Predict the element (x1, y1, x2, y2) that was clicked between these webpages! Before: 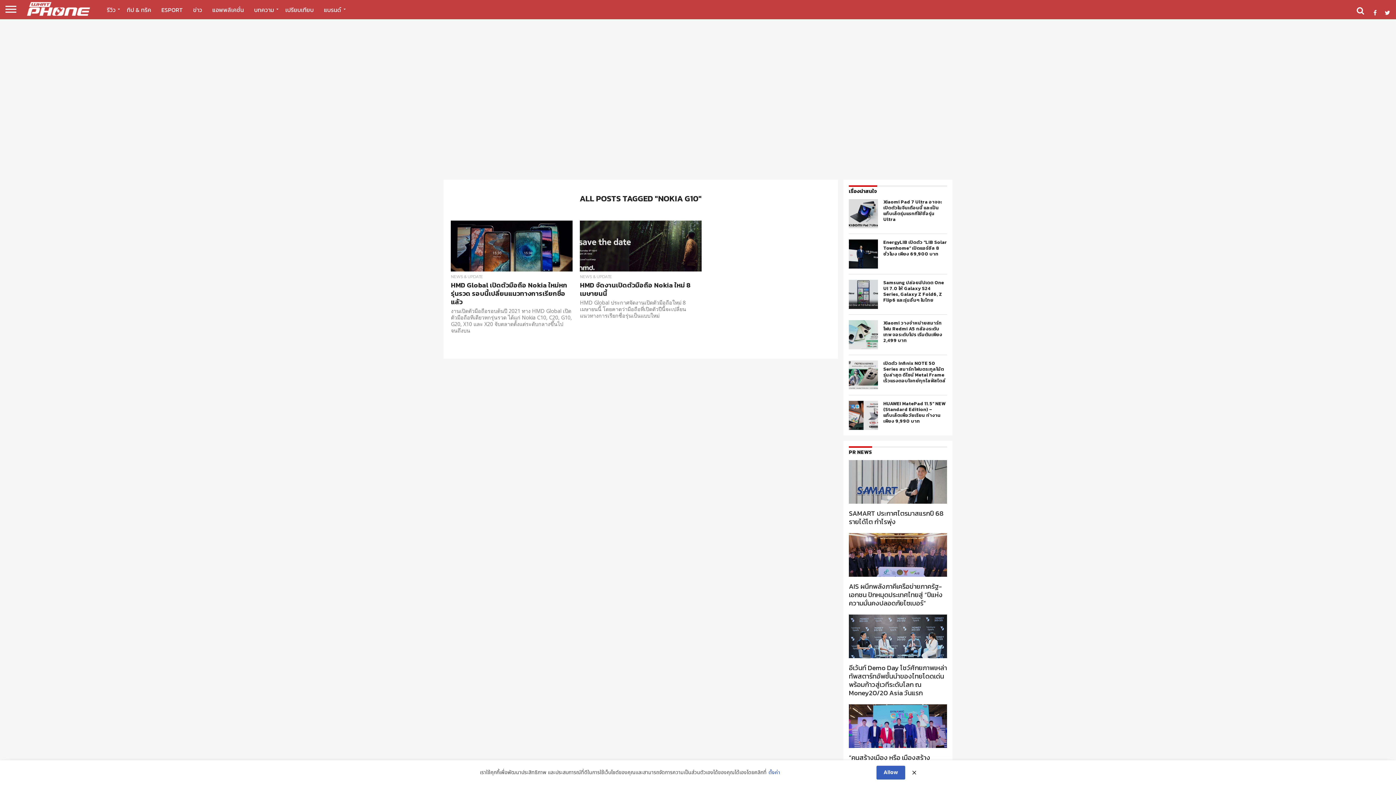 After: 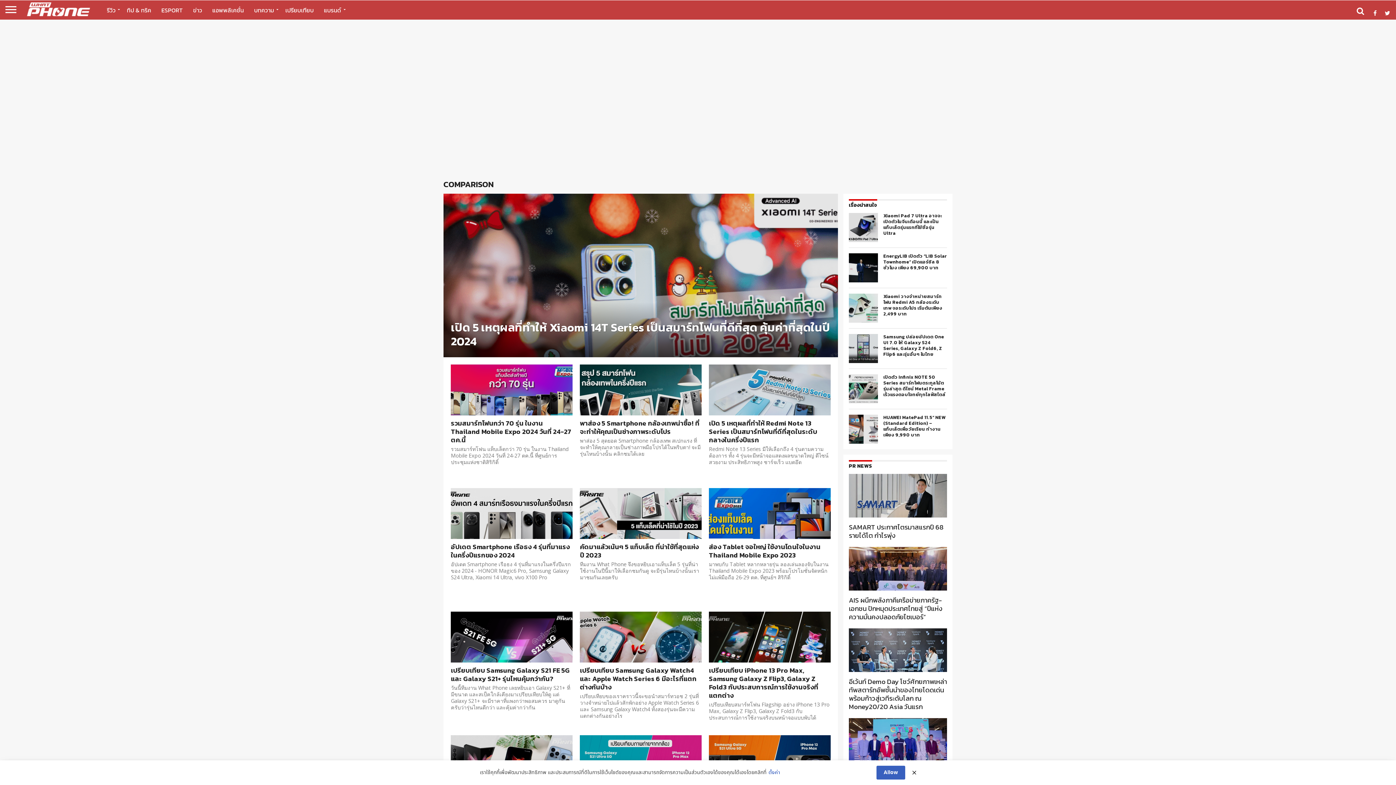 Action: label: เปรียบเทียบ bbox: (280, 0, 318, 19)